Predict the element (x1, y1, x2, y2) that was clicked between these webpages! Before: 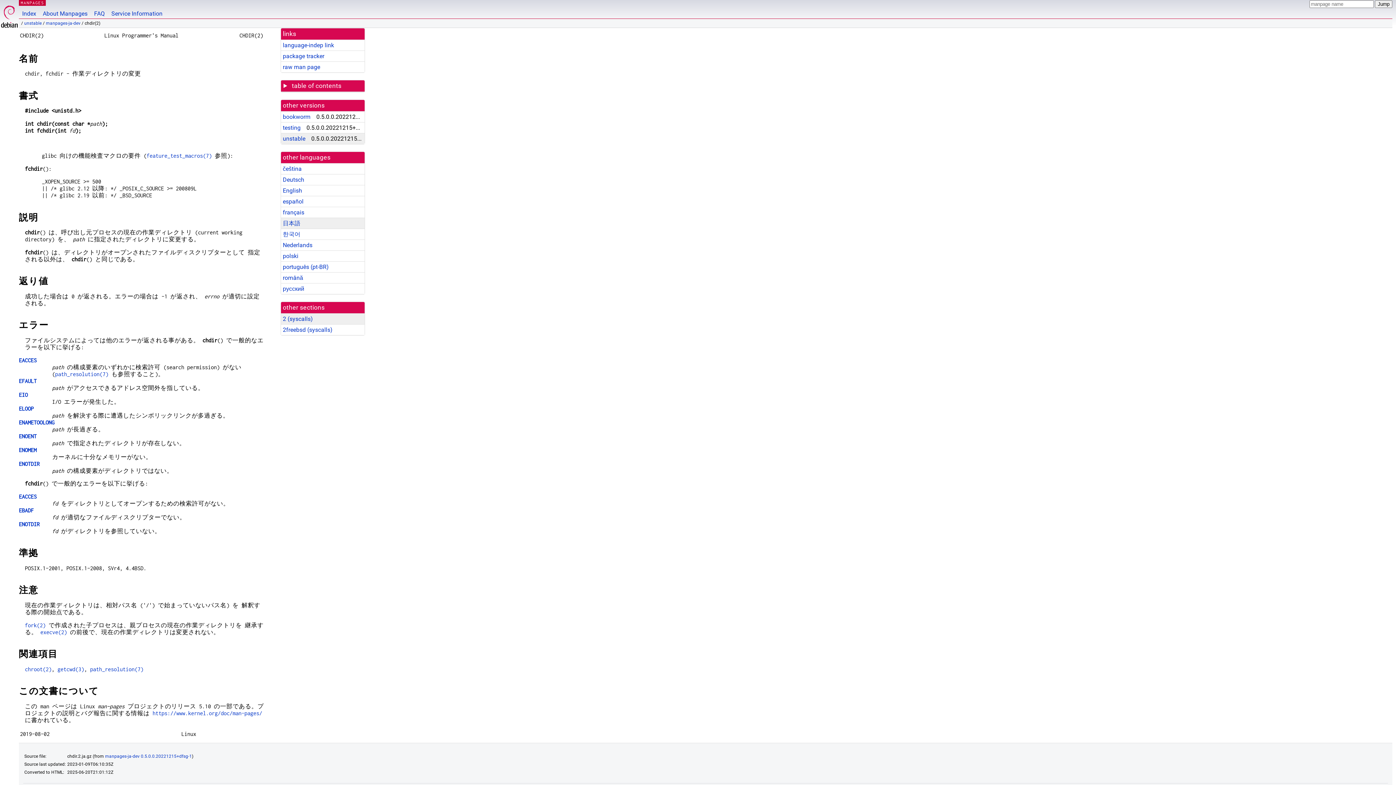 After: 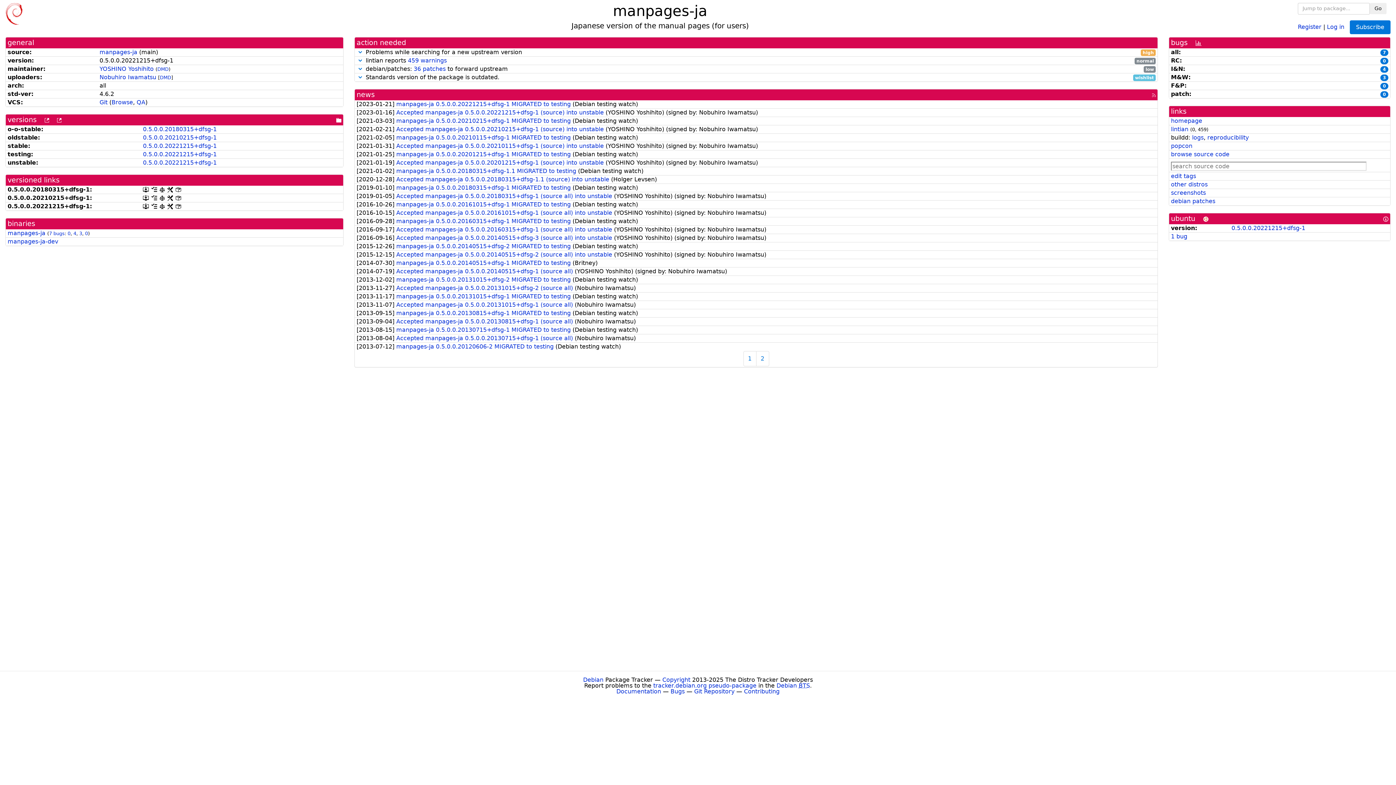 Action: label: package tracker bbox: (282, 52, 324, 59)